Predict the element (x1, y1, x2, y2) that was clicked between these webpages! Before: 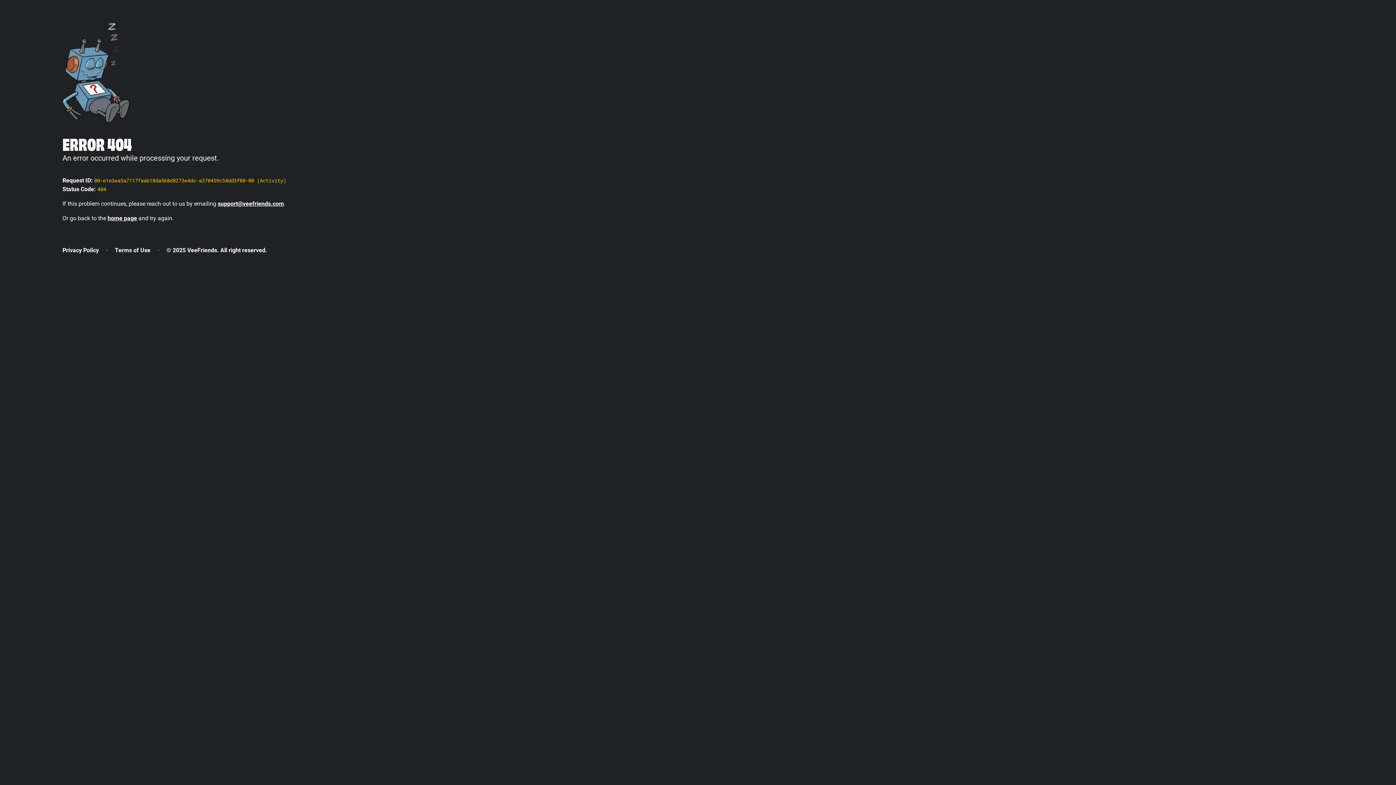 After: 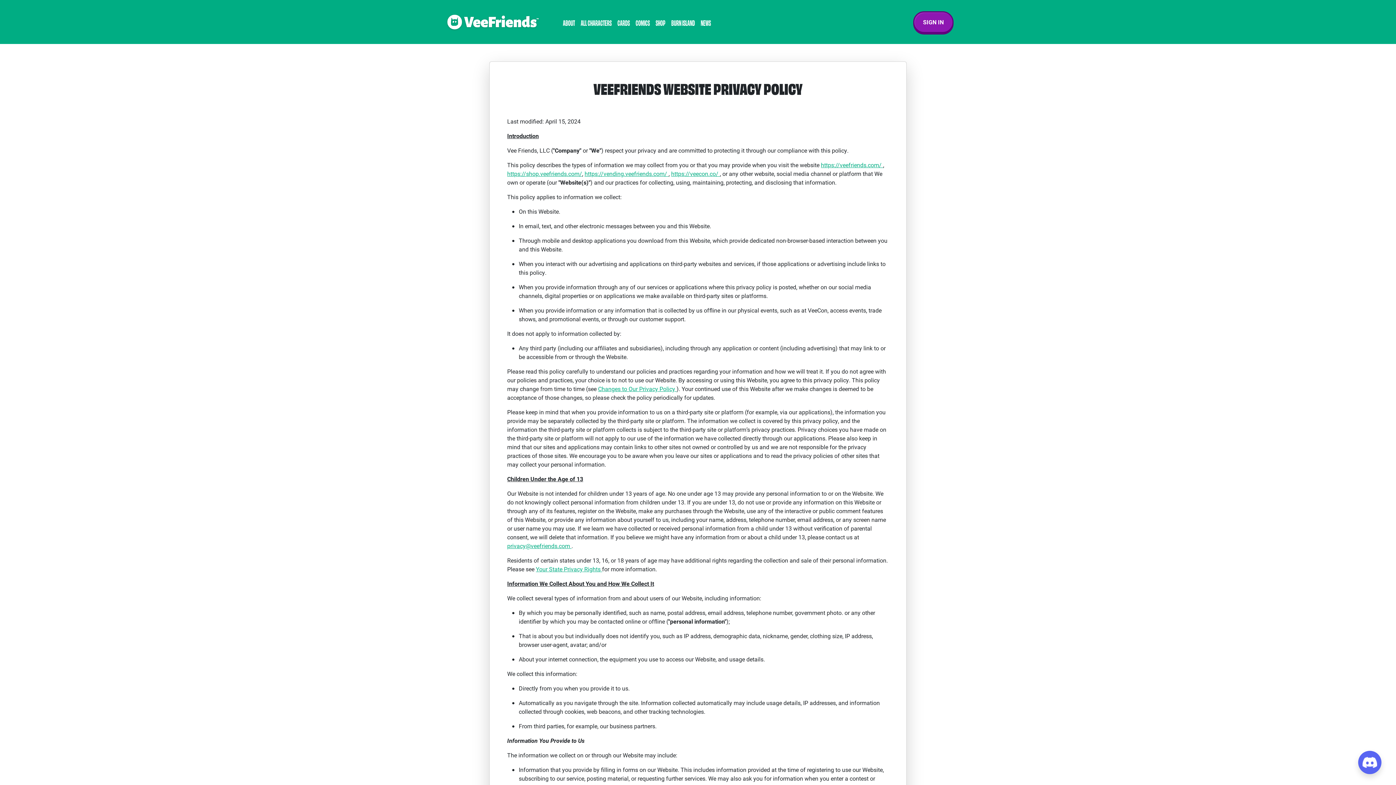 Action: label: Privacy Policy  bbox: (62, 246, 100, 253)